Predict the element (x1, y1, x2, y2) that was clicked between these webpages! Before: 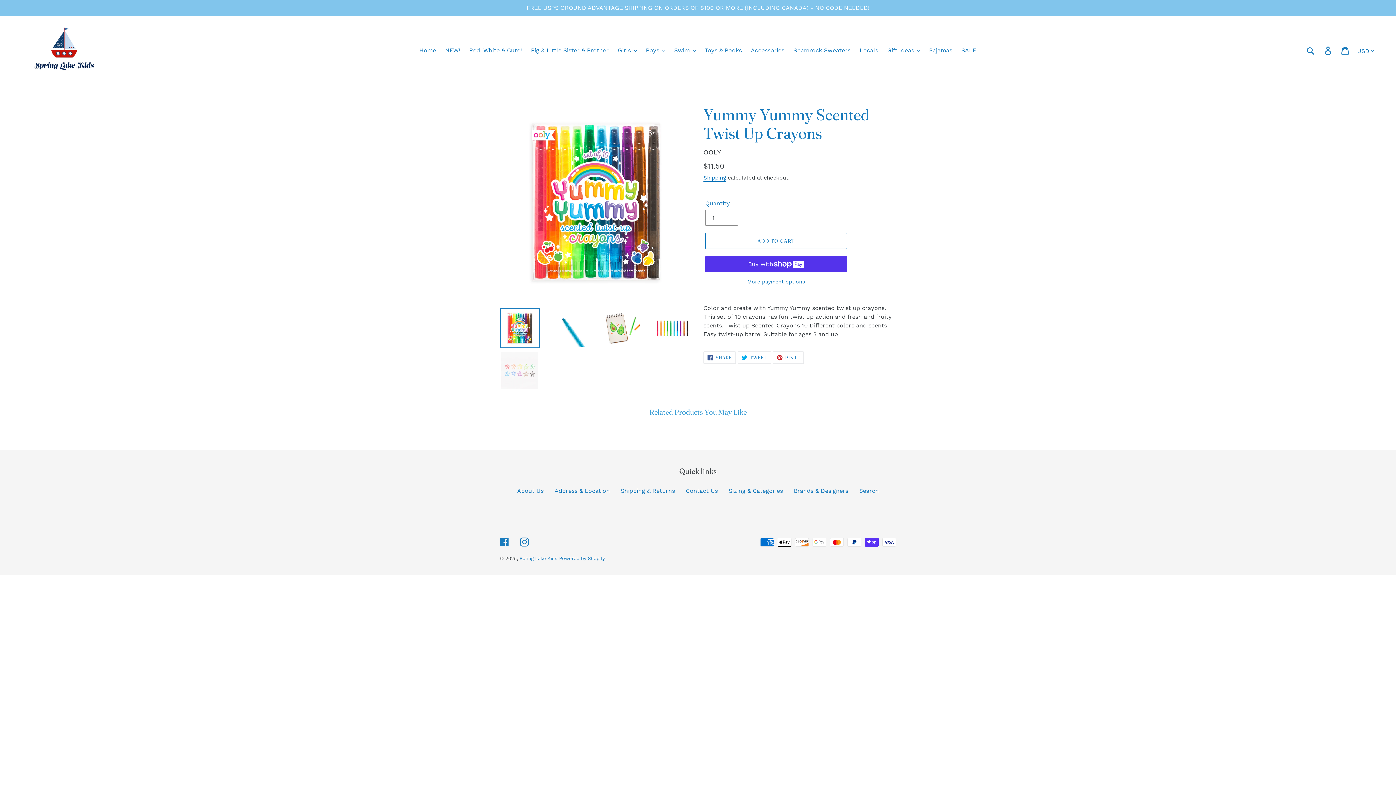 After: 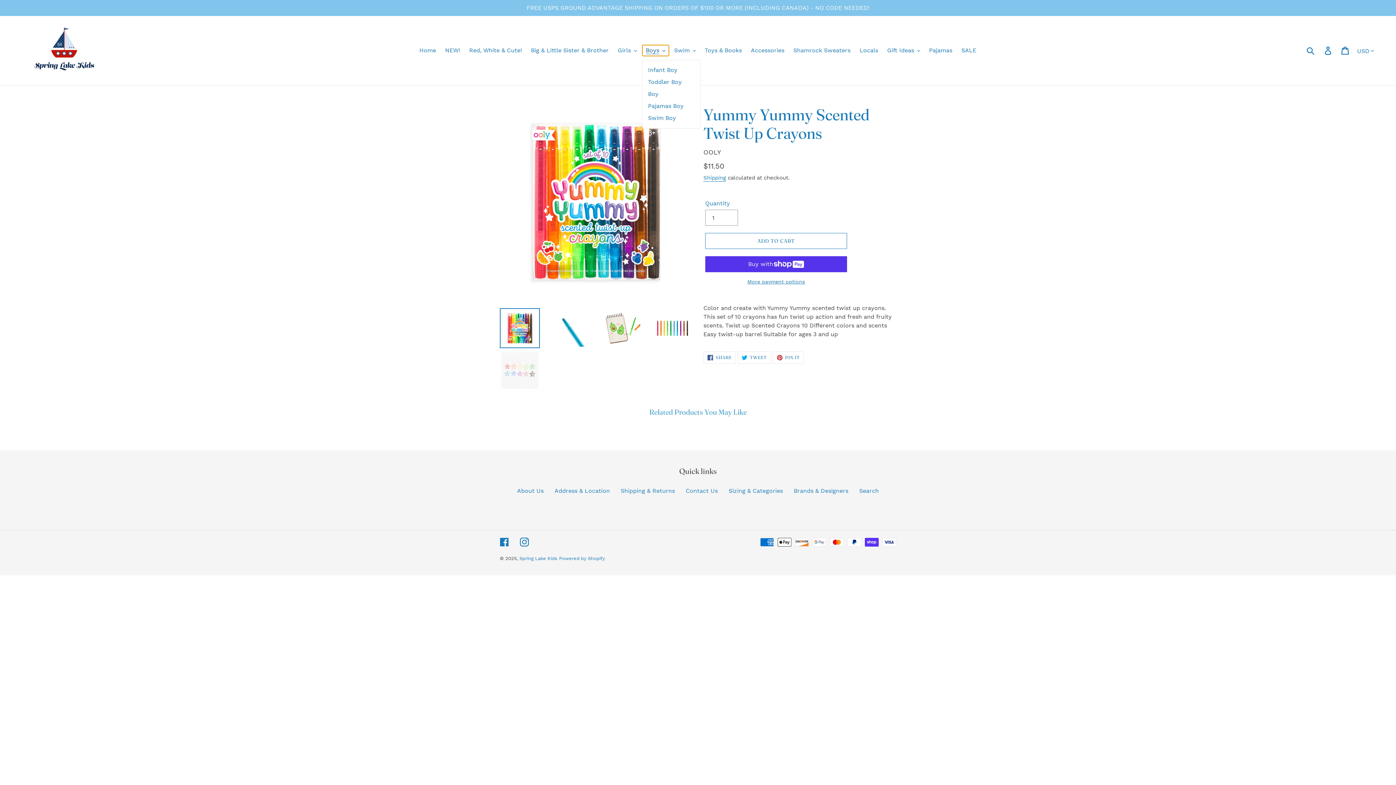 Action: label: Boys bbox: (642, 45, 668, 56)